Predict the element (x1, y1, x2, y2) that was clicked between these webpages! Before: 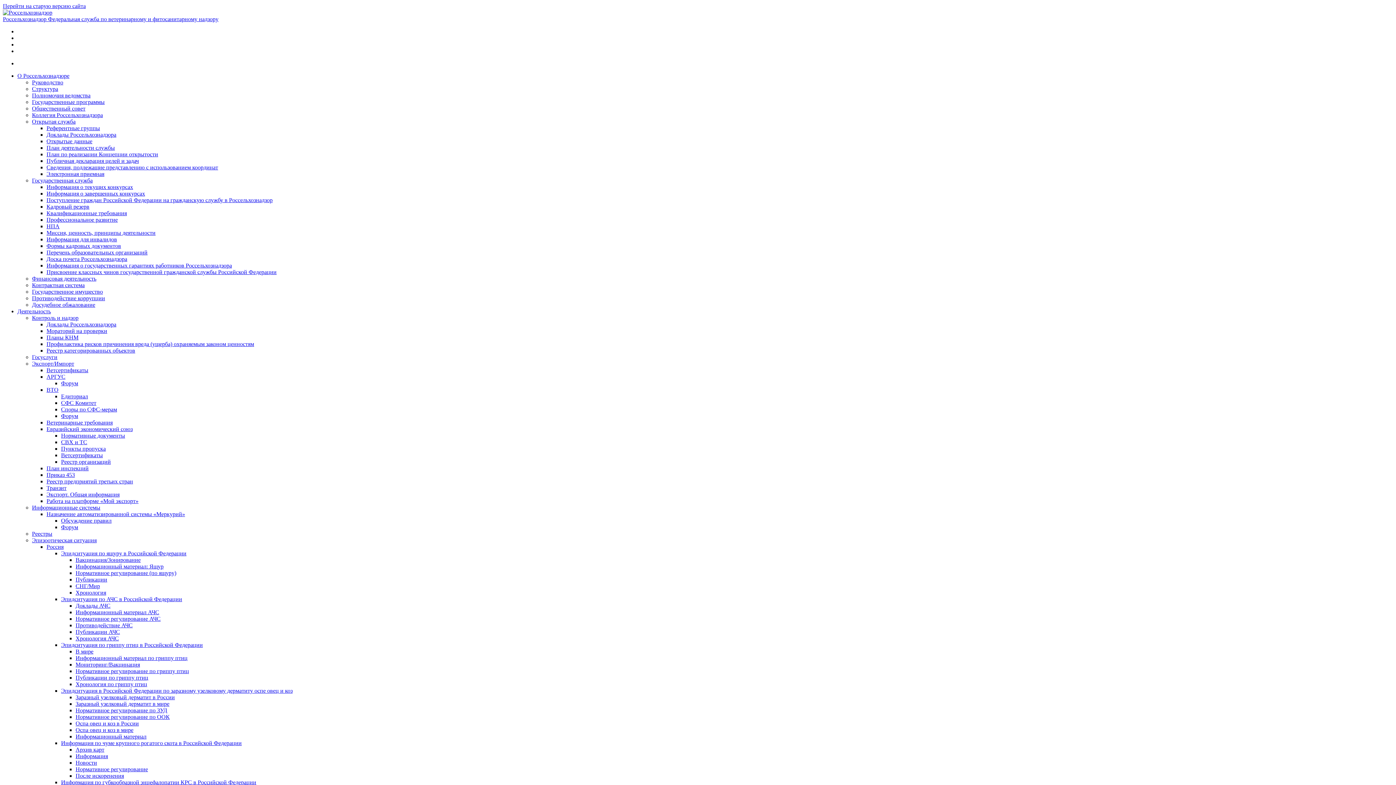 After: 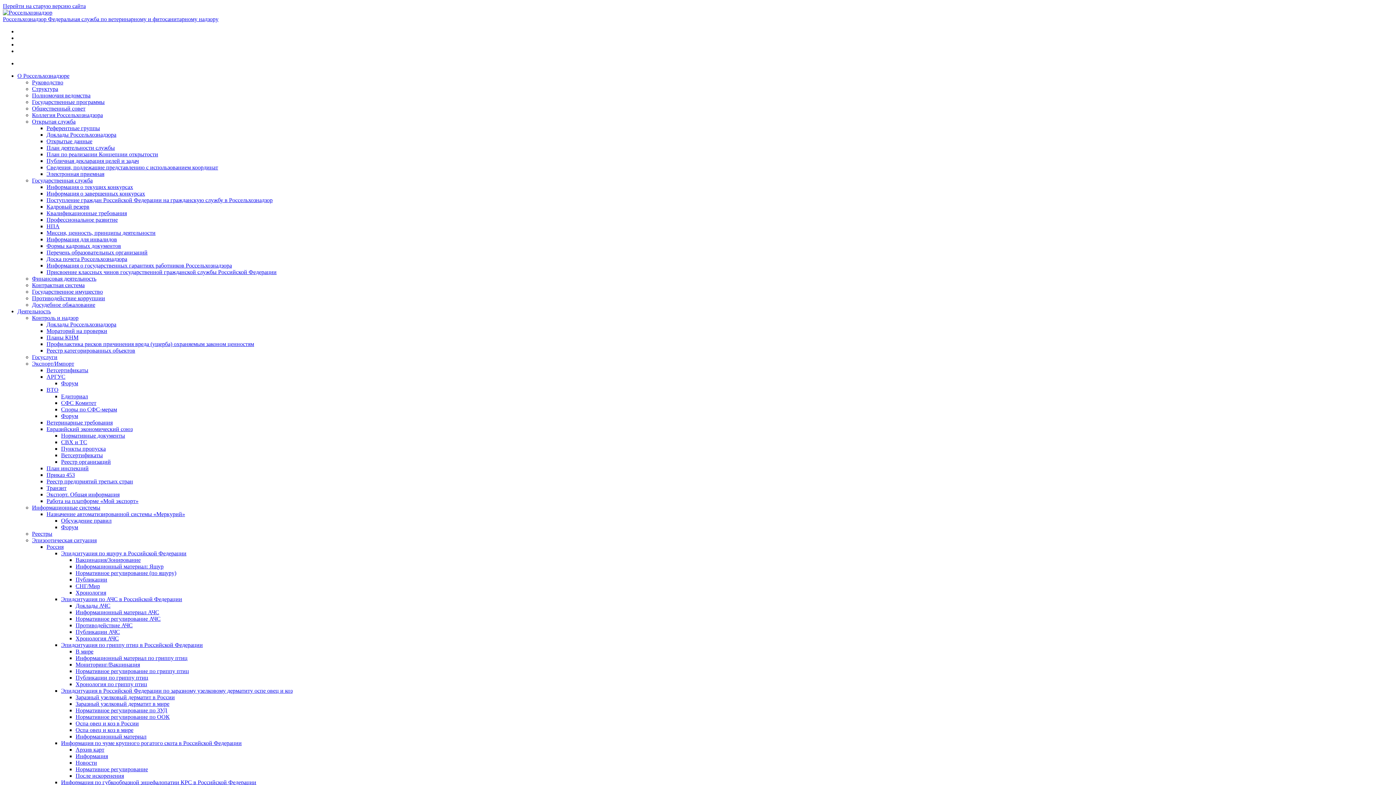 Action: bbox: (46, 367, 88, 373) label: Ветсертификаты